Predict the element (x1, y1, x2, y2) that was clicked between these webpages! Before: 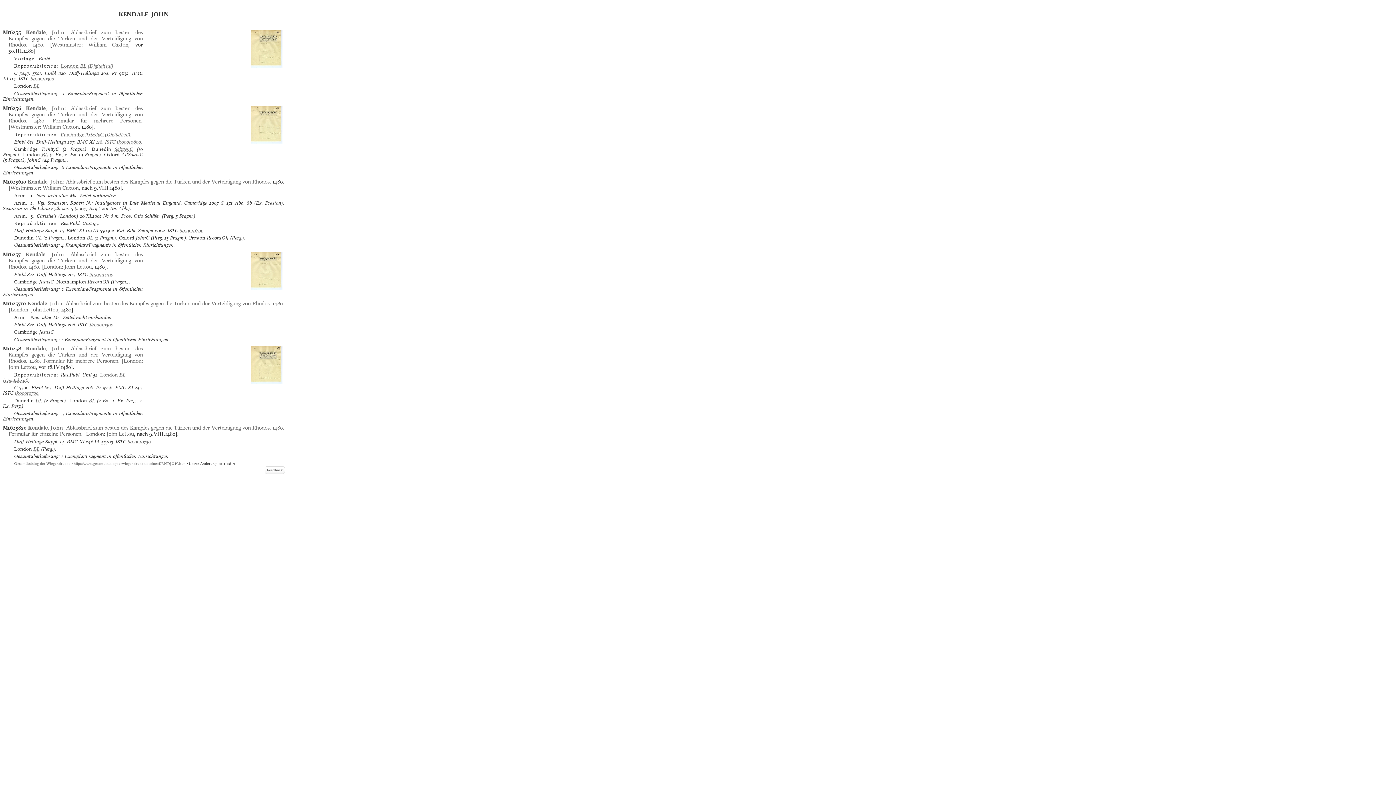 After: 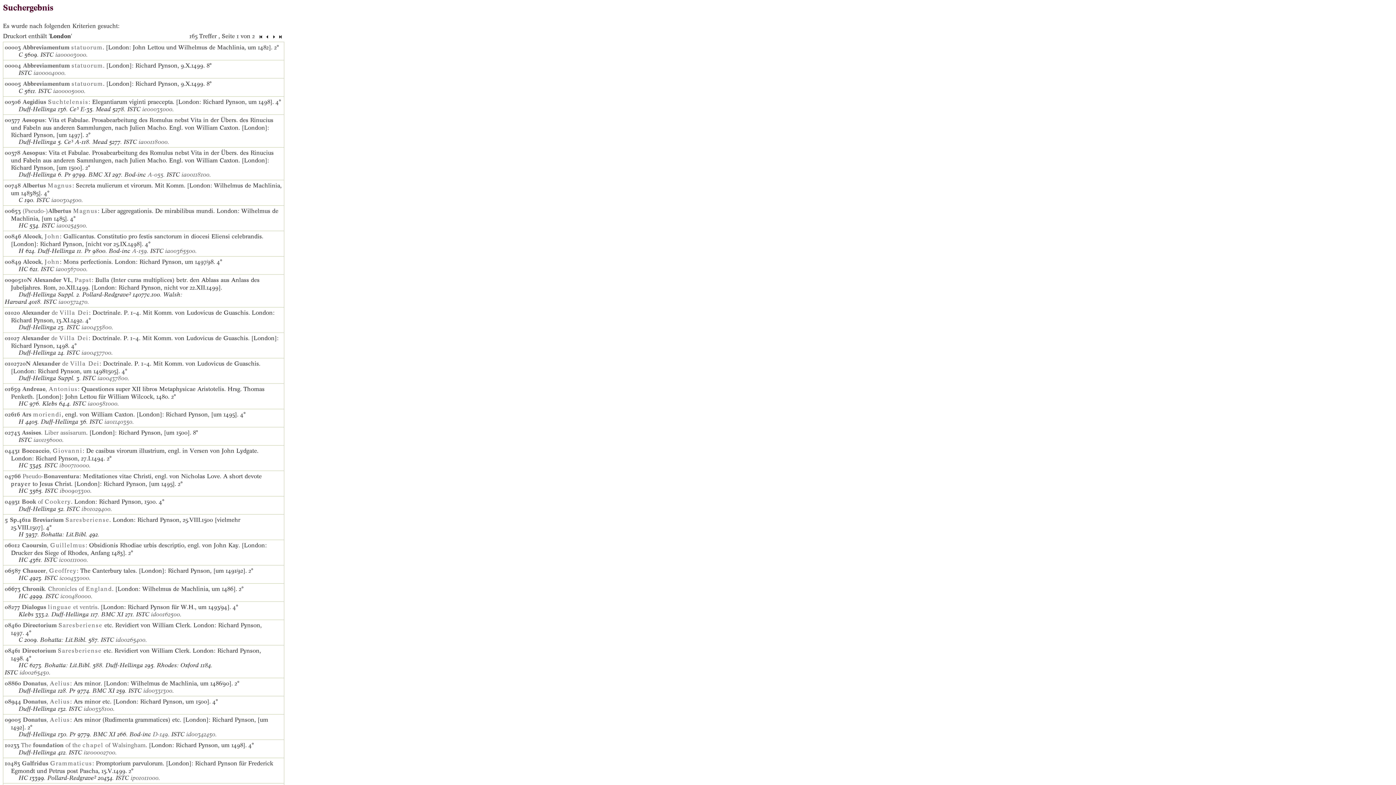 Action: label: London bbox: (85, 430, 103, 437)